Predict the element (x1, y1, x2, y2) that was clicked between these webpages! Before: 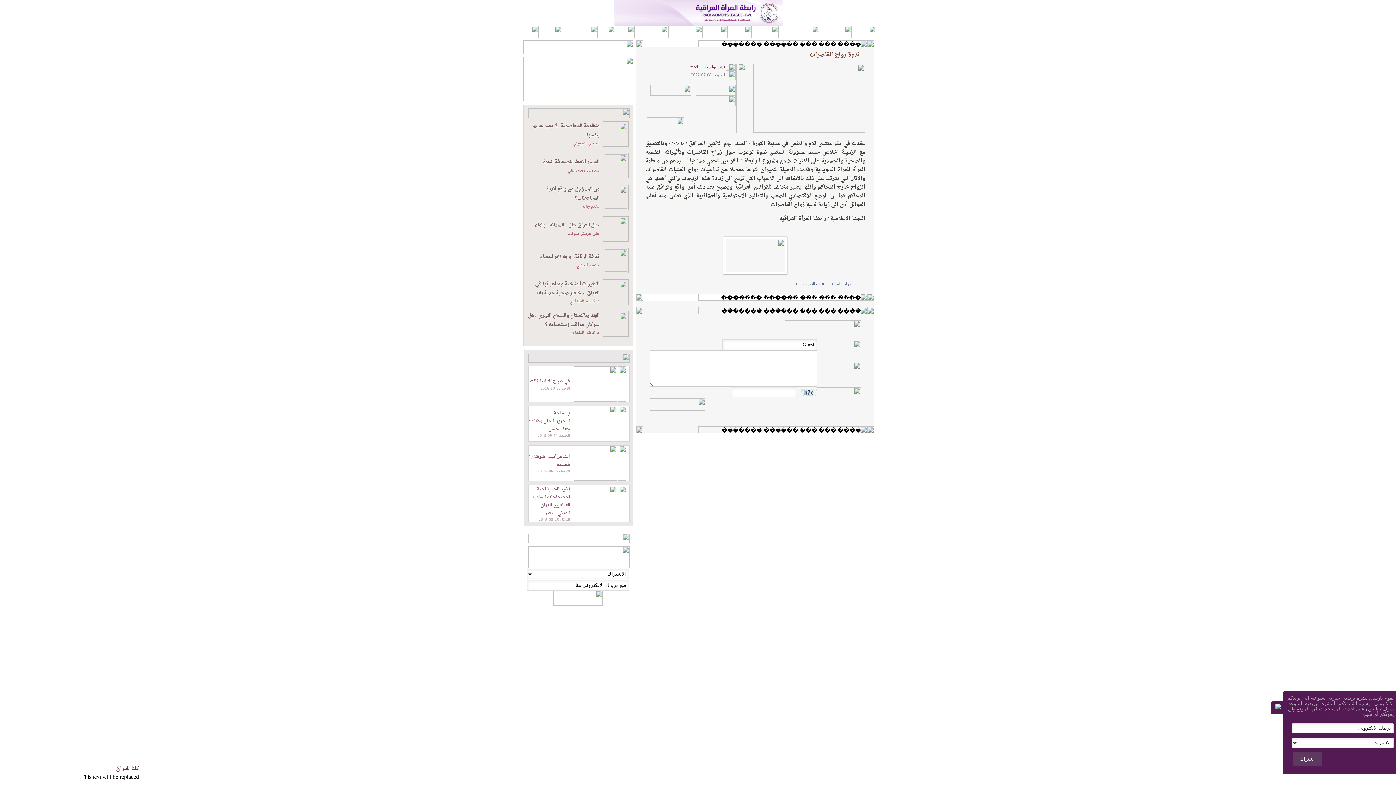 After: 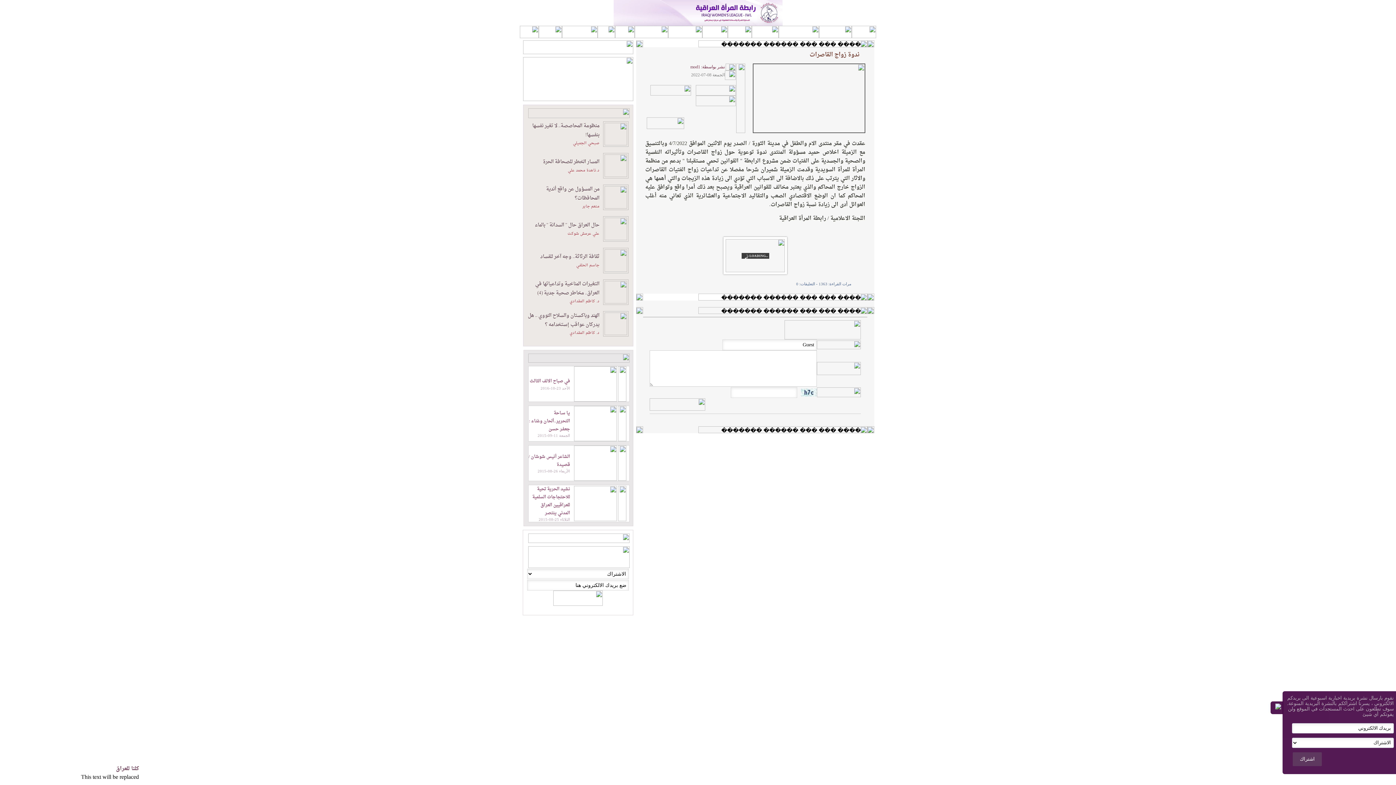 Action: bbox: (723, 267, 787, 273)